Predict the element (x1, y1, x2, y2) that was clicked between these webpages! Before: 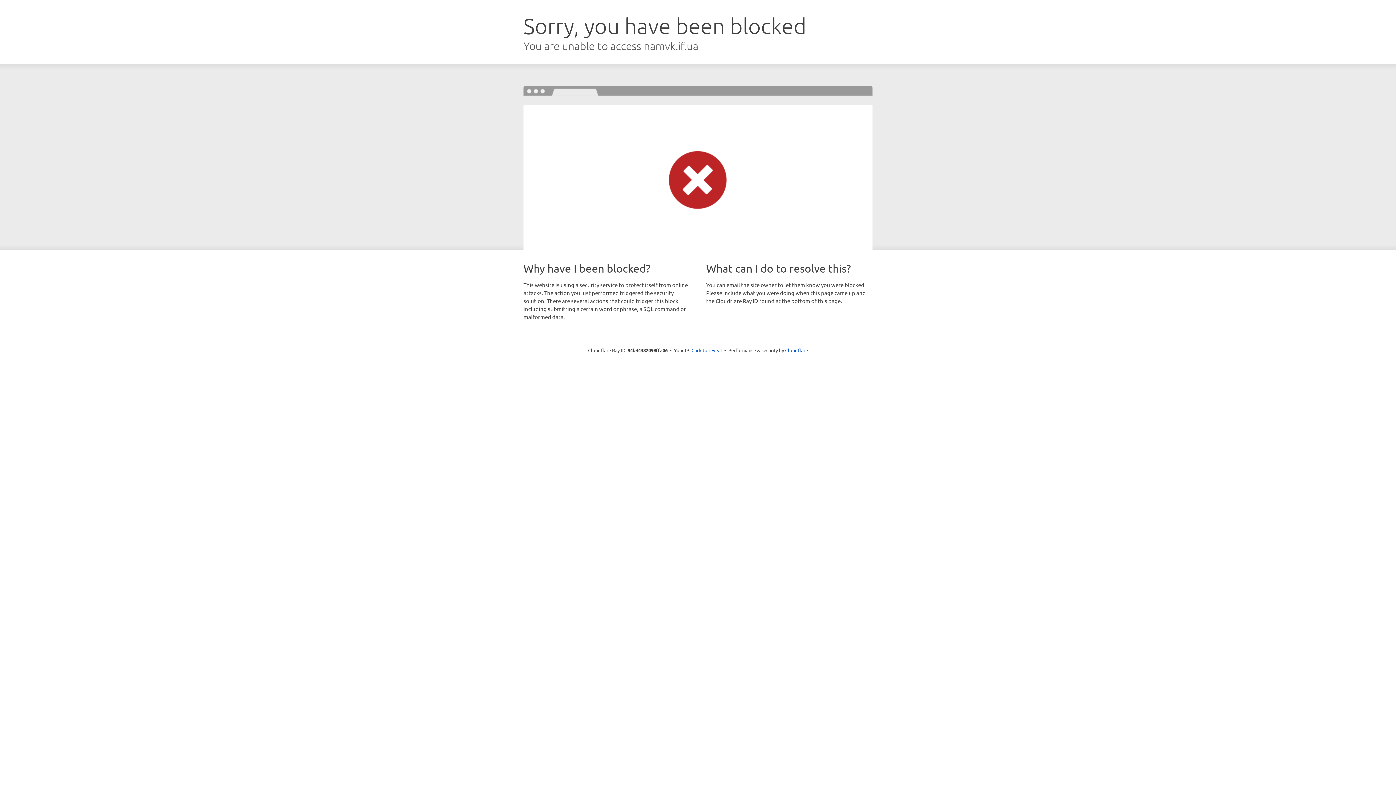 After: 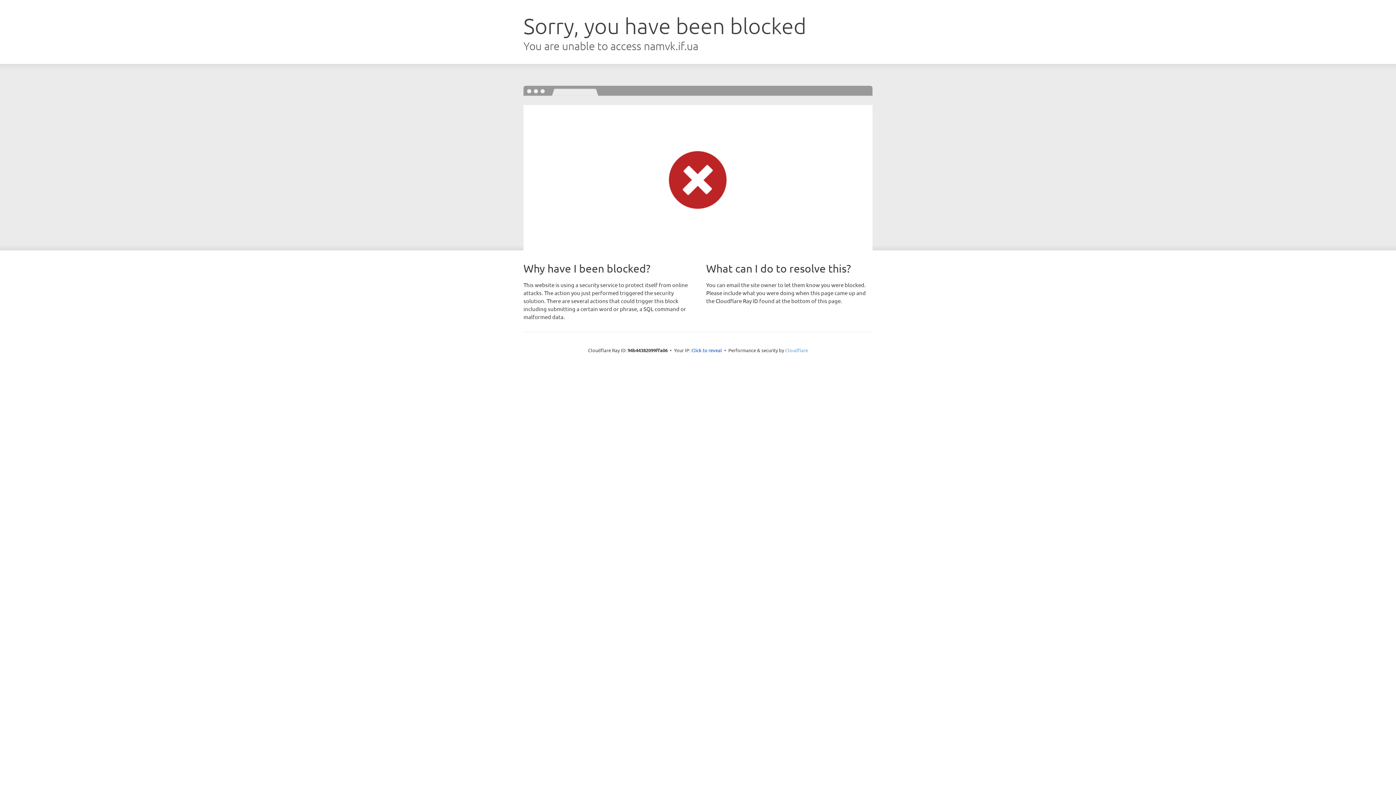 Action: label: Cloudflare bbox: (785, 347, 808, 353)